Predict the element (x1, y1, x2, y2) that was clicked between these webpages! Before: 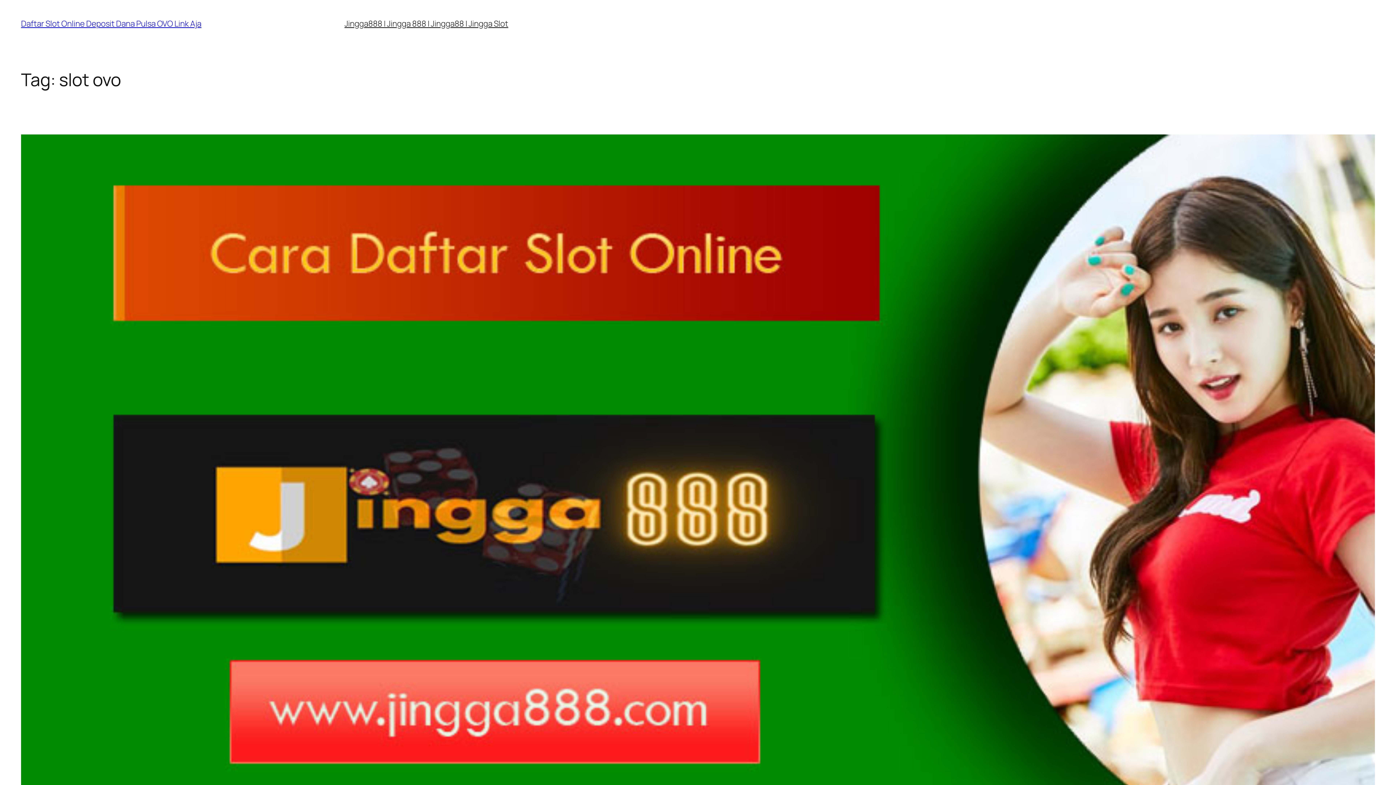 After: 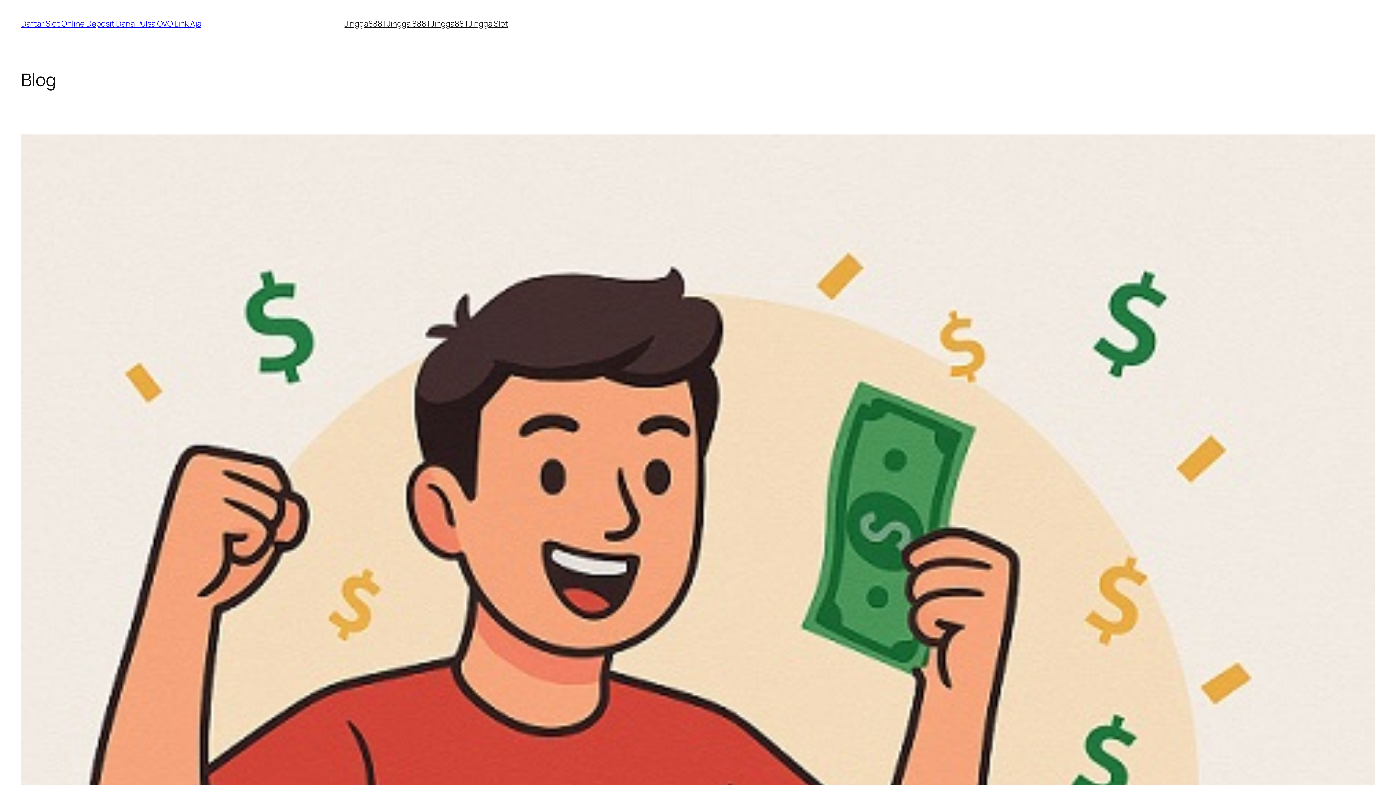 Action: label: Daftar Slot Online Deposit Dana Pulsa OVO Link Aja bbox: (21, 18, 201, 29)